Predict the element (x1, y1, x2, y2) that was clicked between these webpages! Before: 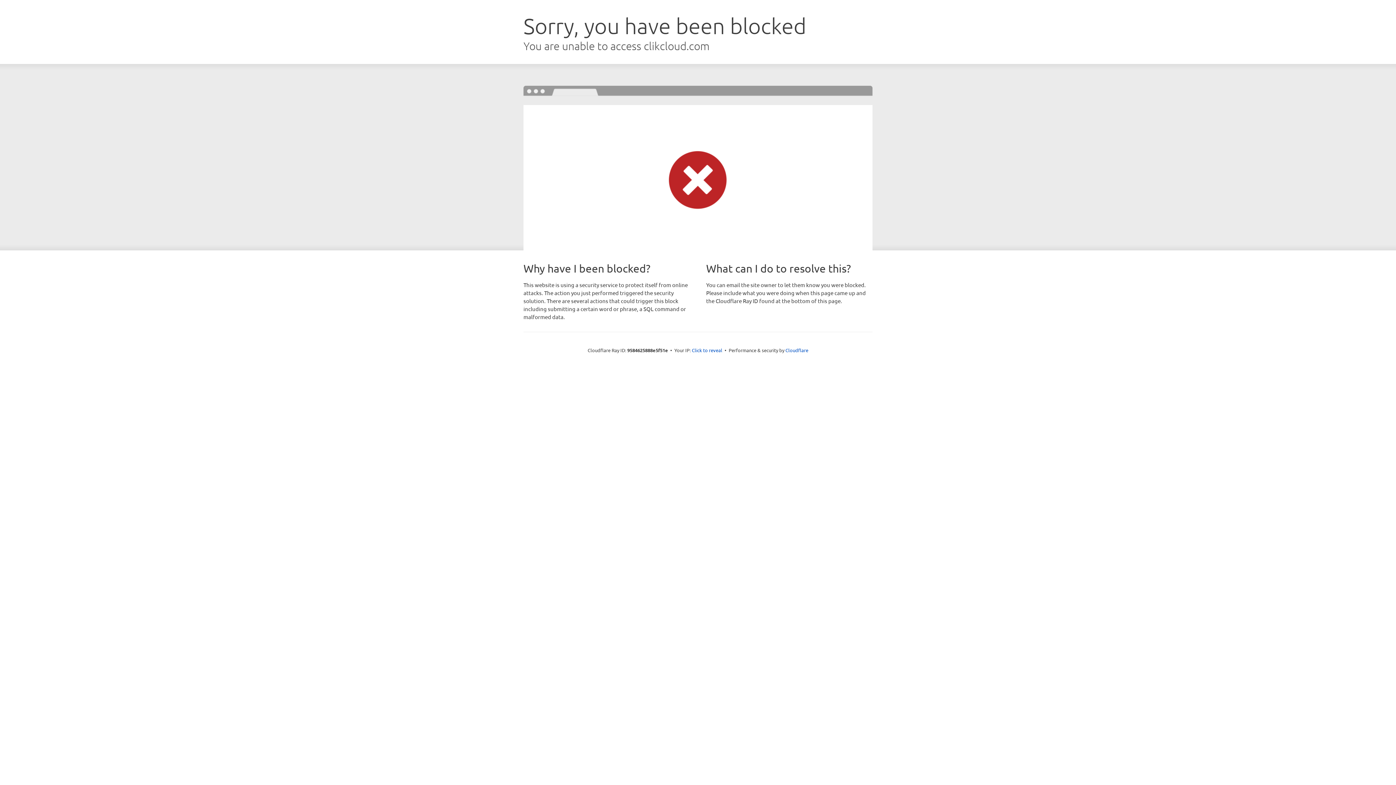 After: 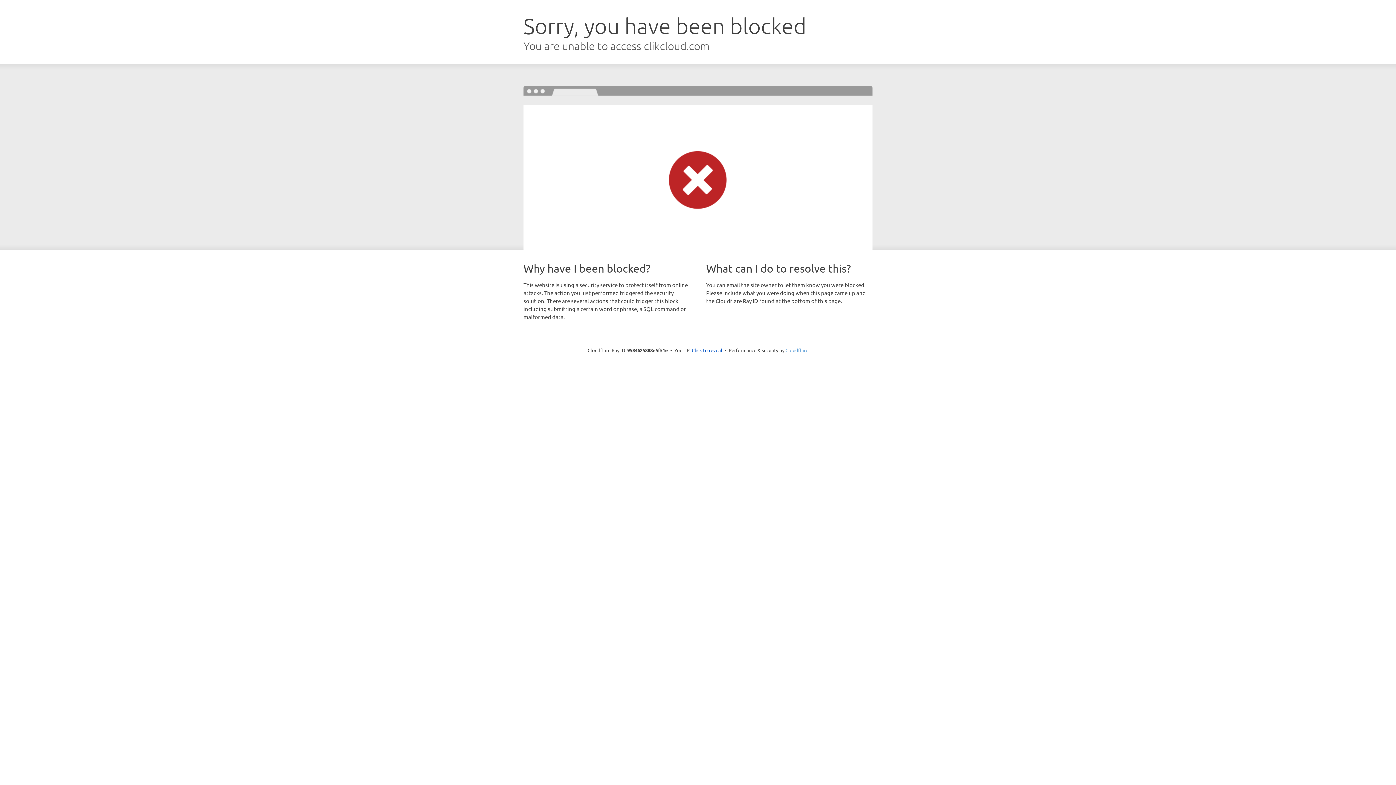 Action: label: Cloudflare bbox: (785, 347, 808, 353)